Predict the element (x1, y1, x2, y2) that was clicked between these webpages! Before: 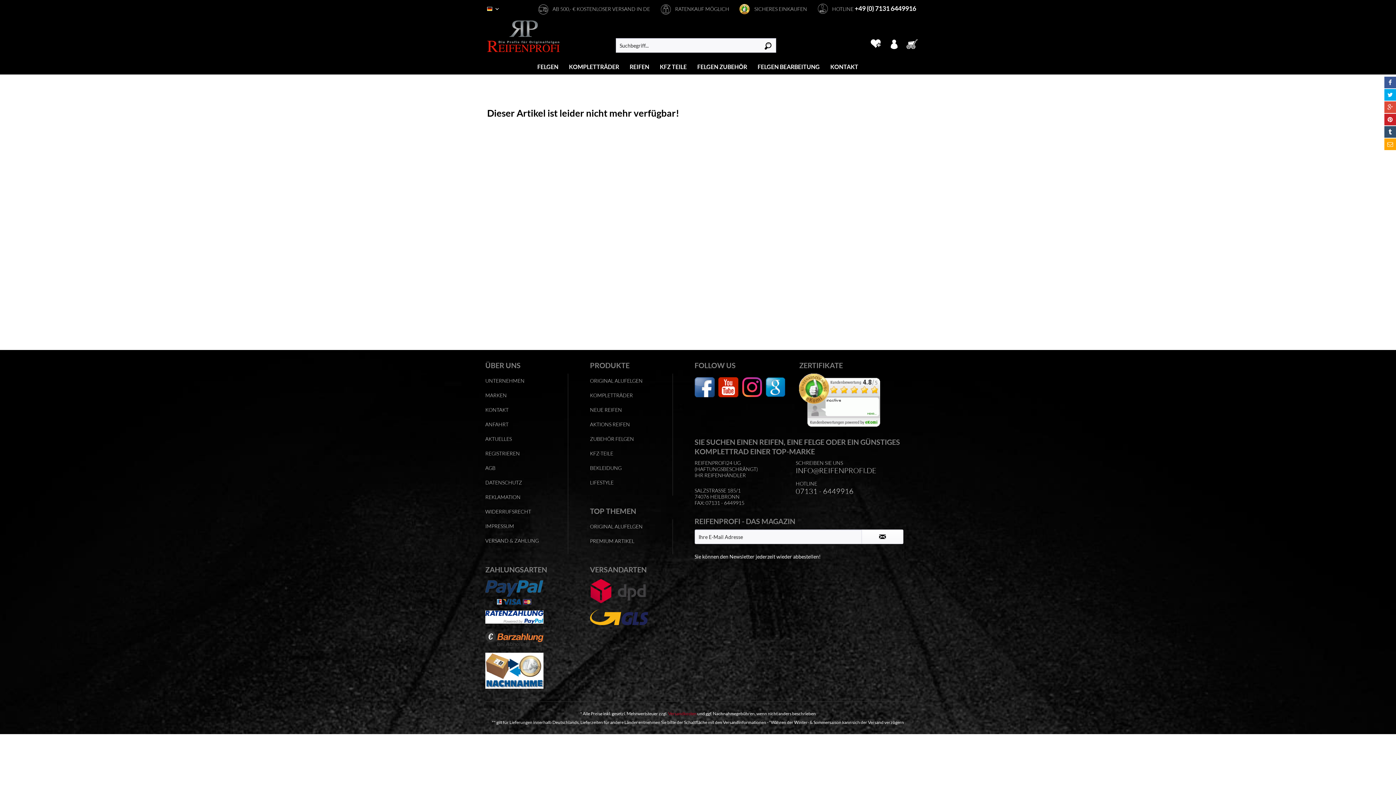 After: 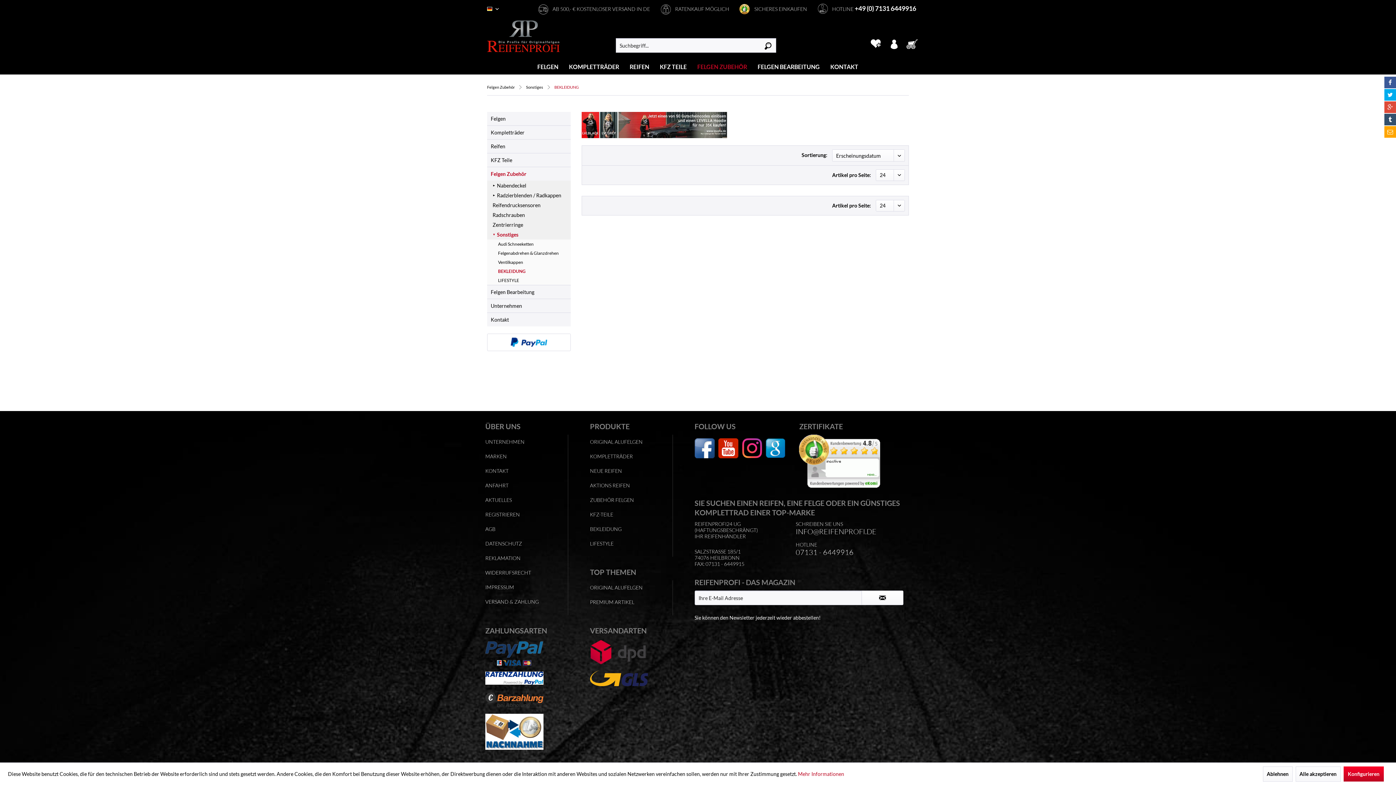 Action: bbox: (590, 461, 672, 475) label: BEKLEIDUNG